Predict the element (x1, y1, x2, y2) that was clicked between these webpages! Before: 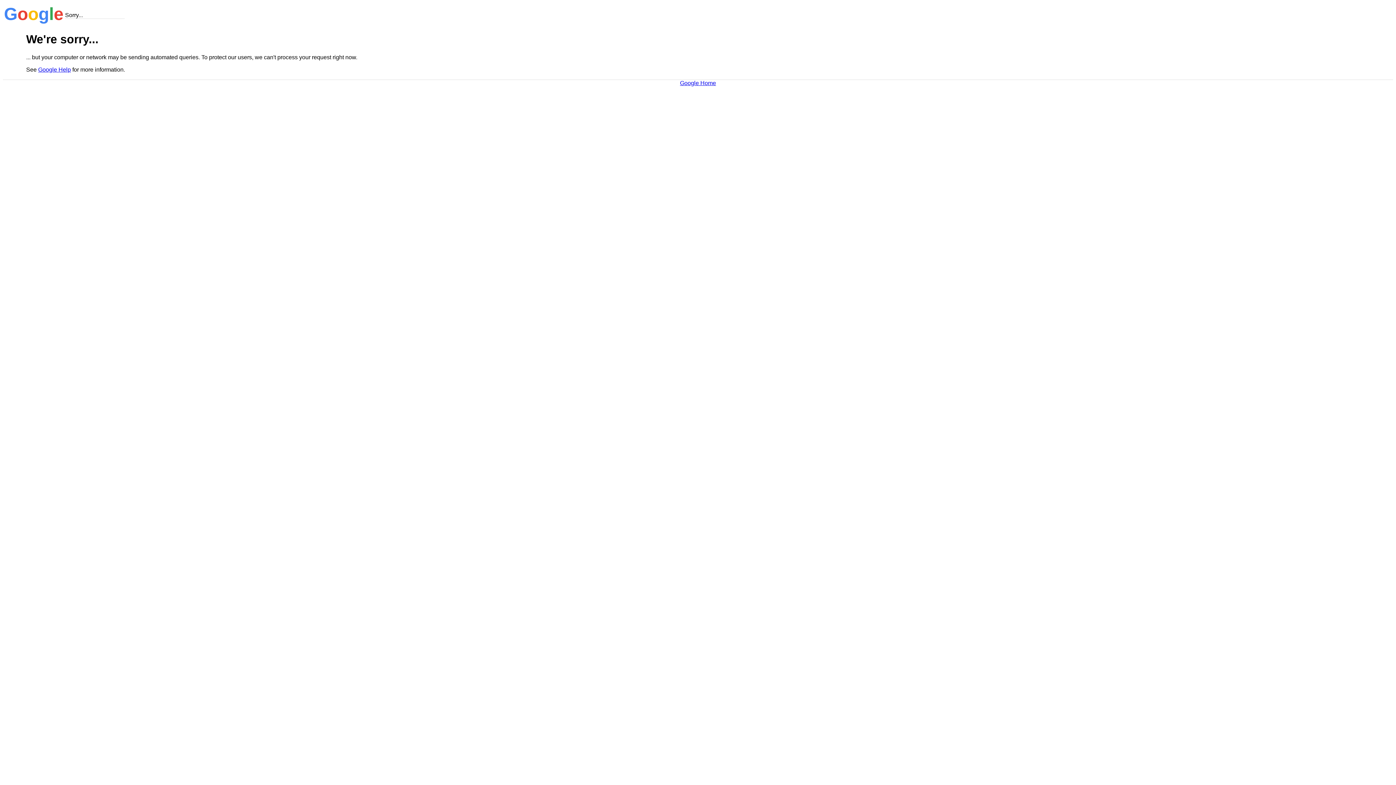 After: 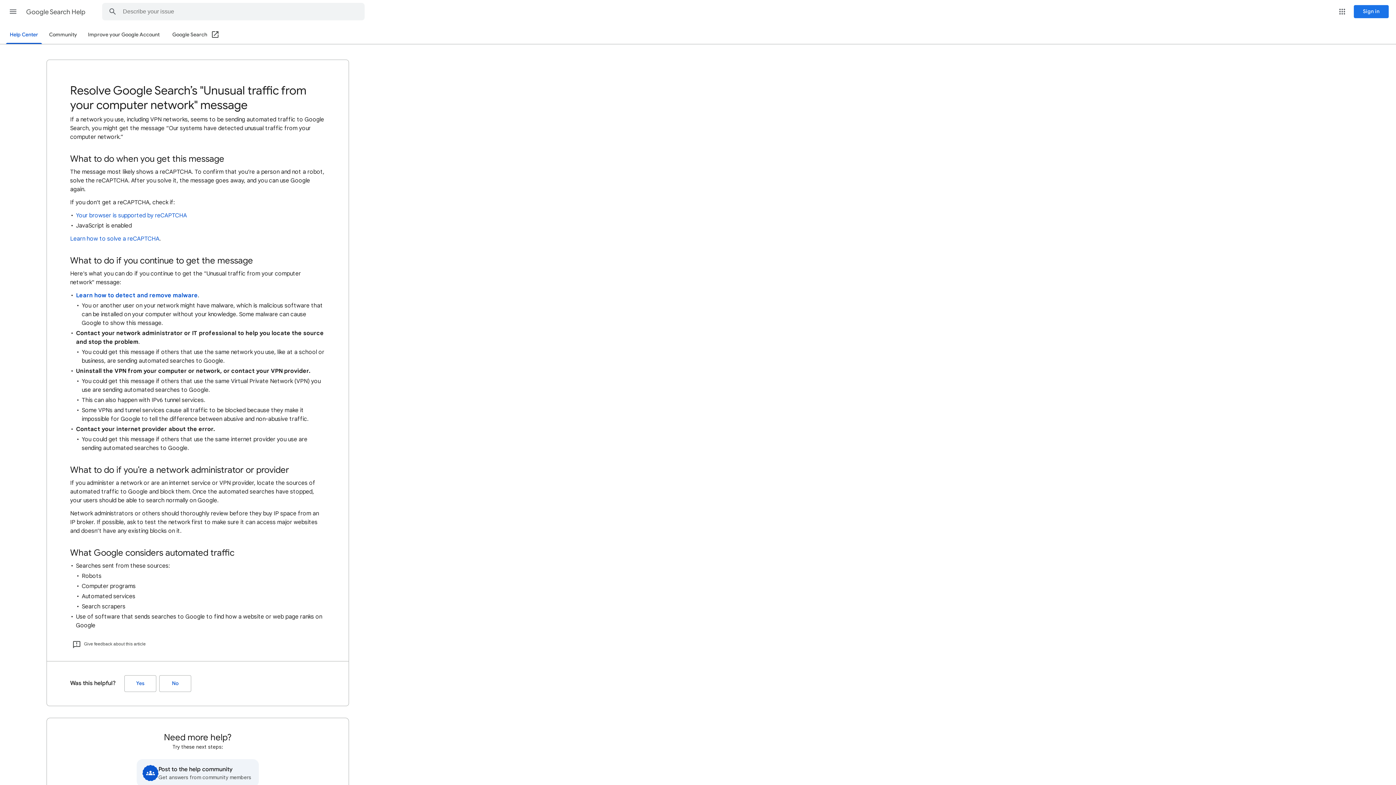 Action: bbox: (38, 66, 70, 72) label: Google Help